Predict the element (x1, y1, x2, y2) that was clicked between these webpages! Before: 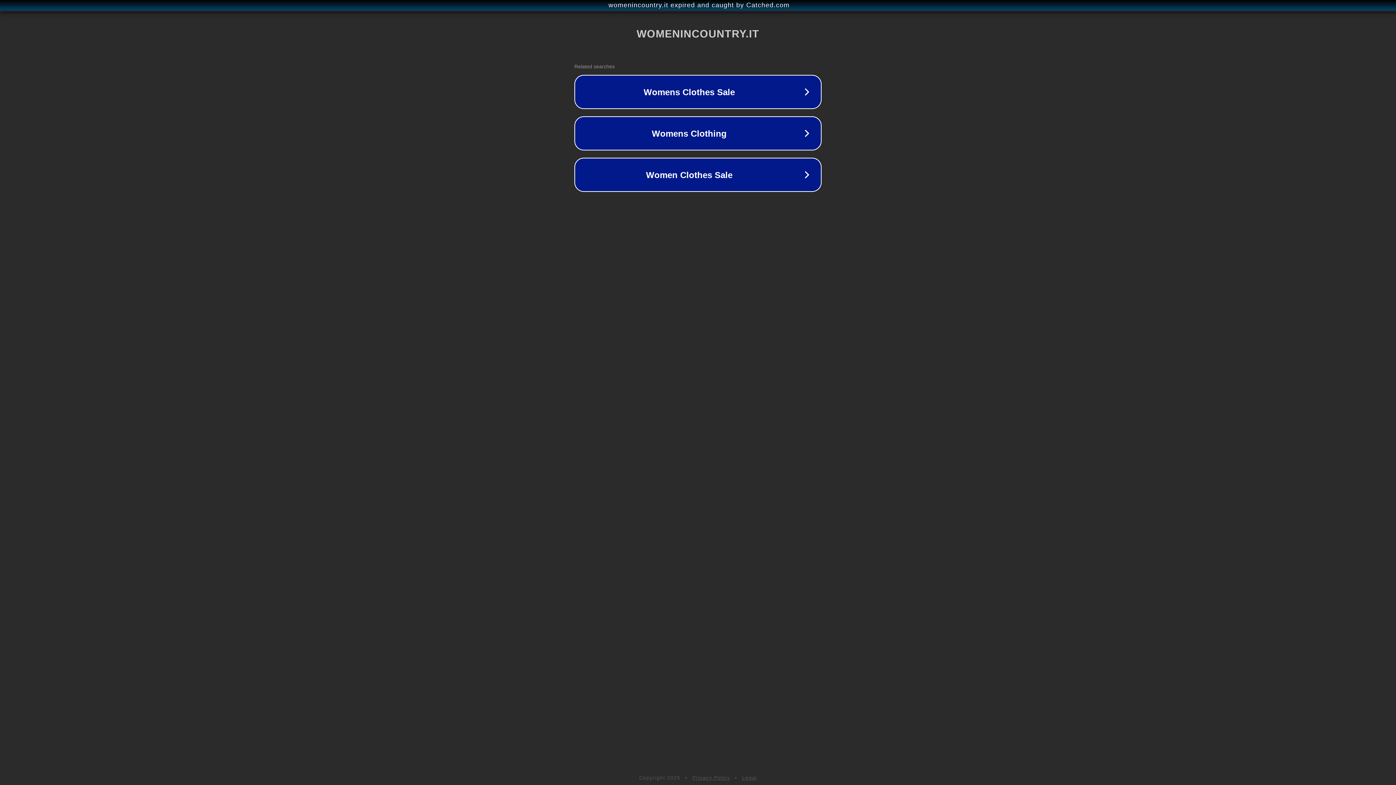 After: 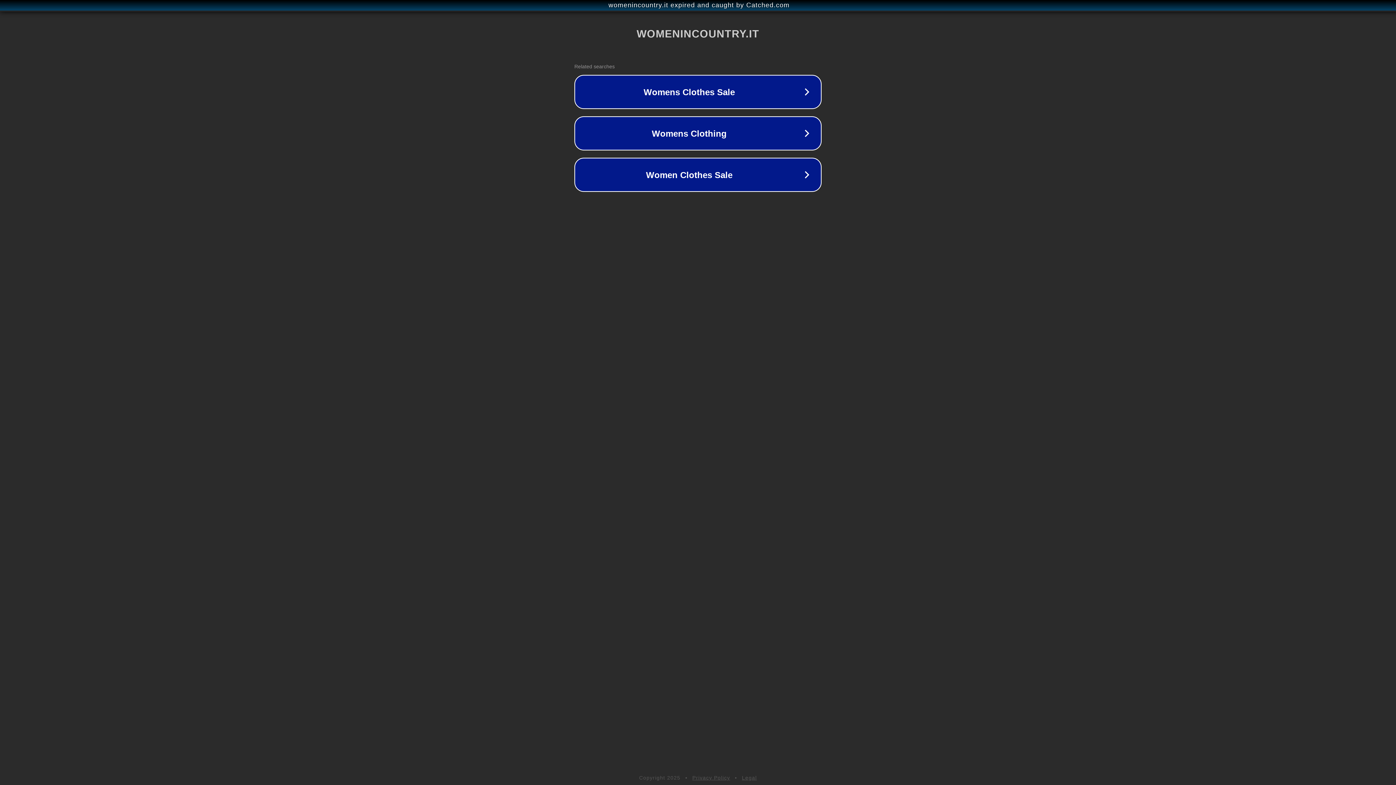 Action: label: Privacy Policy bbox: (692, 775, 730, 781)